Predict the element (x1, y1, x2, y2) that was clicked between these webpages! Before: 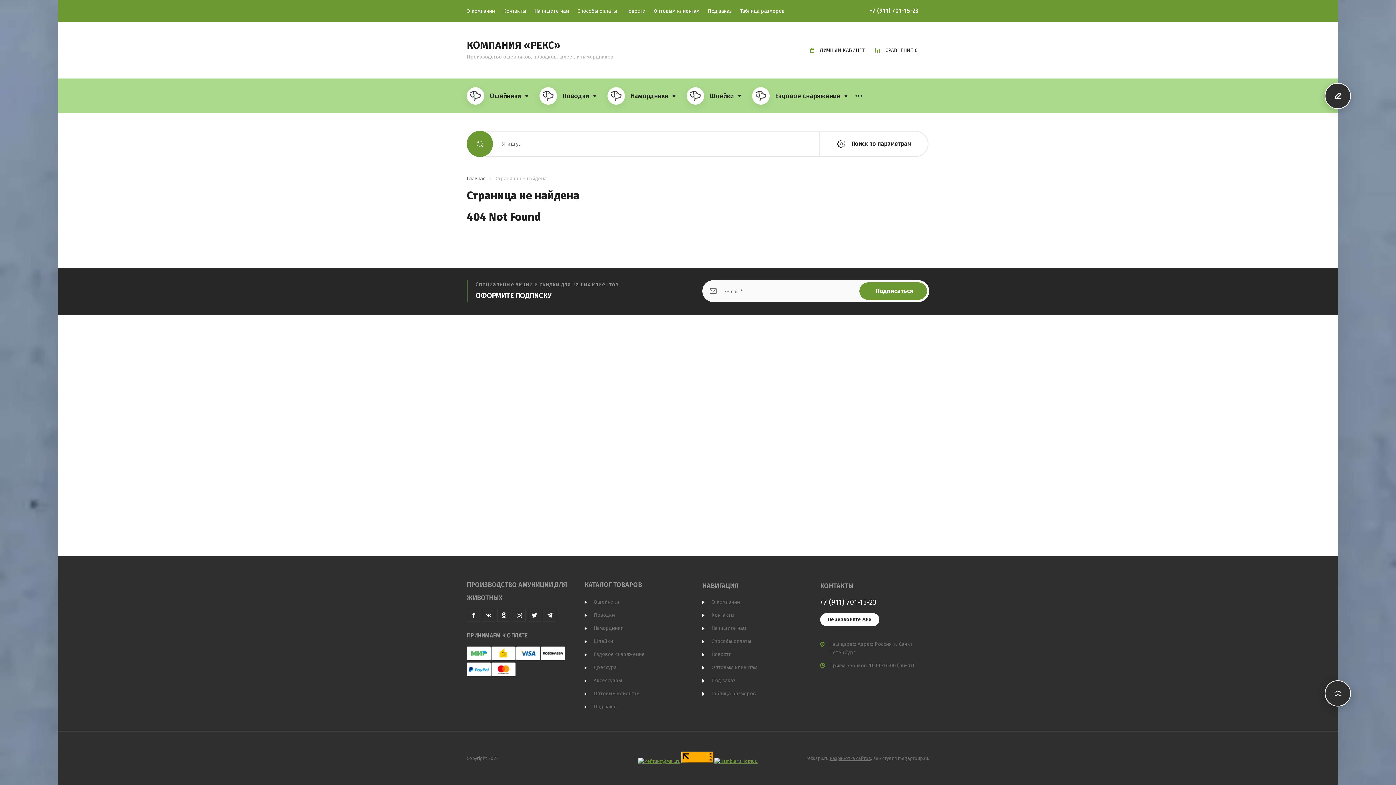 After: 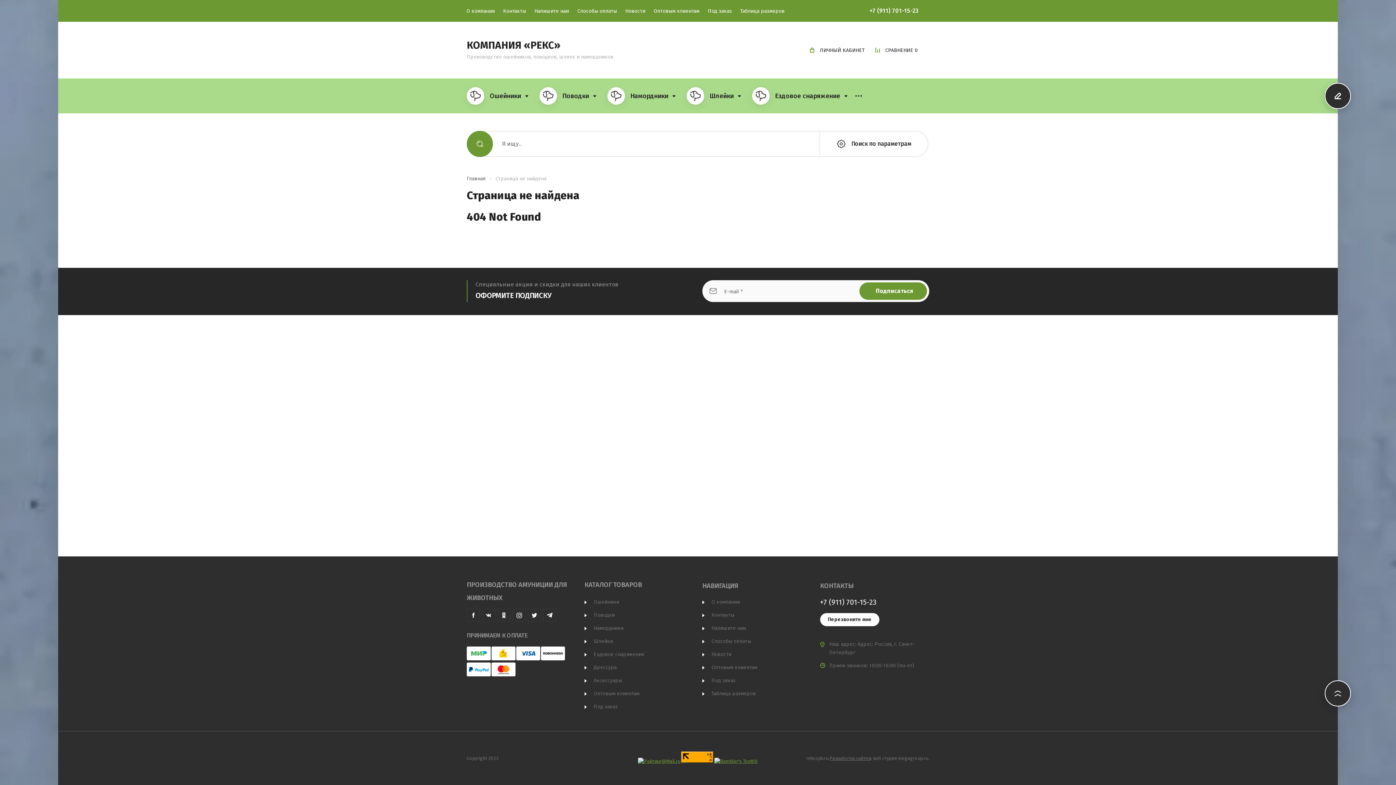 Action: label: +7 (911) 701-15-23 bbox: (820, 598, 876, 606)